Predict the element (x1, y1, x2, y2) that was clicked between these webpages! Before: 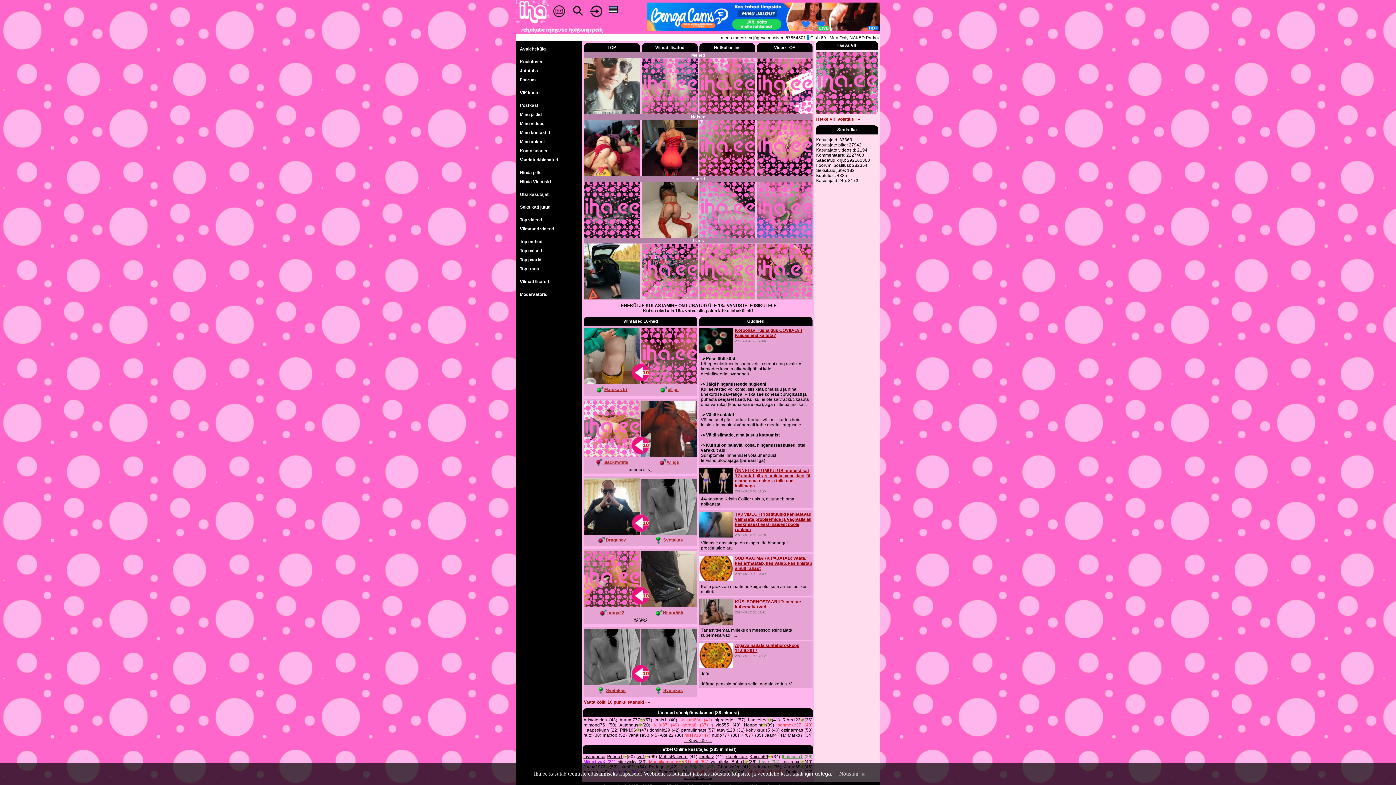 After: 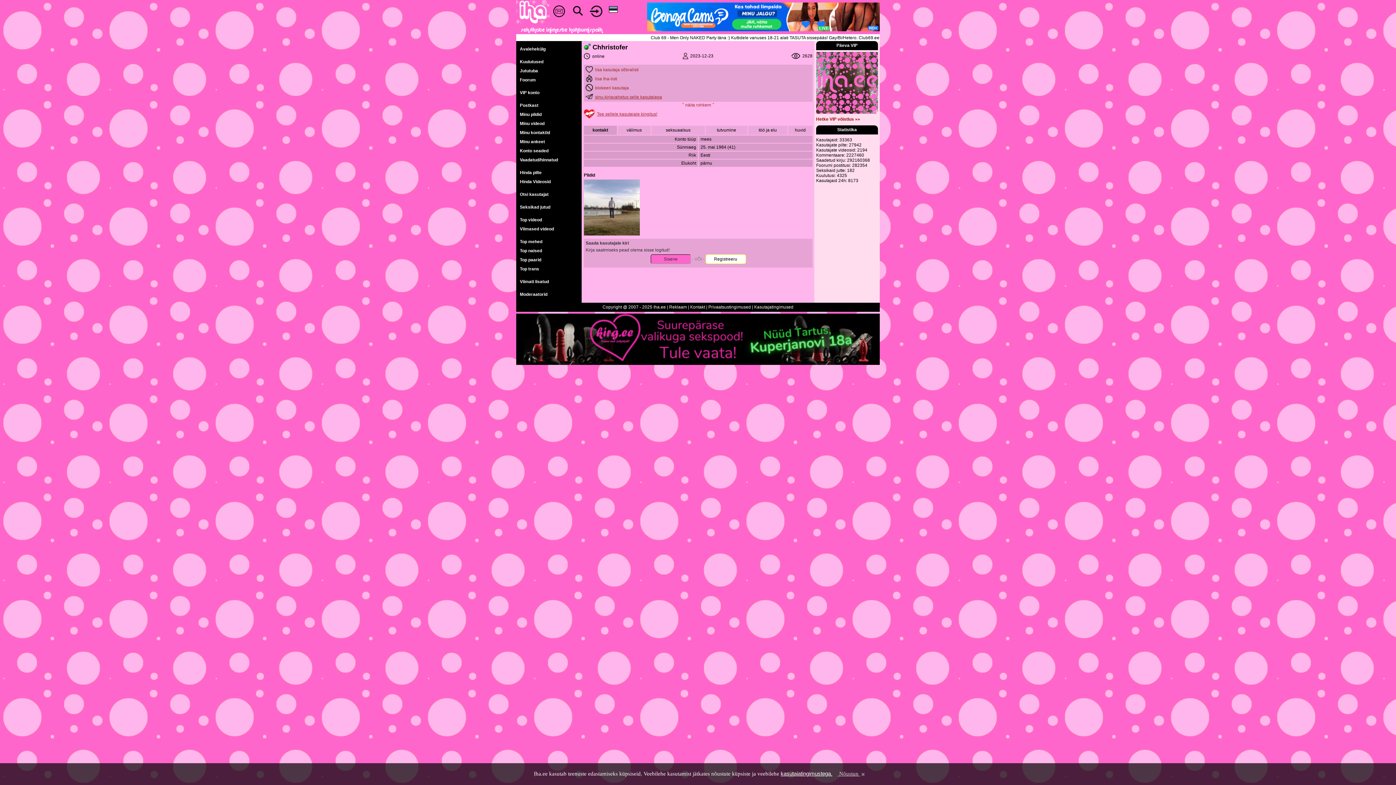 Action: label: Chhristofer bbox: (717, 759, 739, 764)